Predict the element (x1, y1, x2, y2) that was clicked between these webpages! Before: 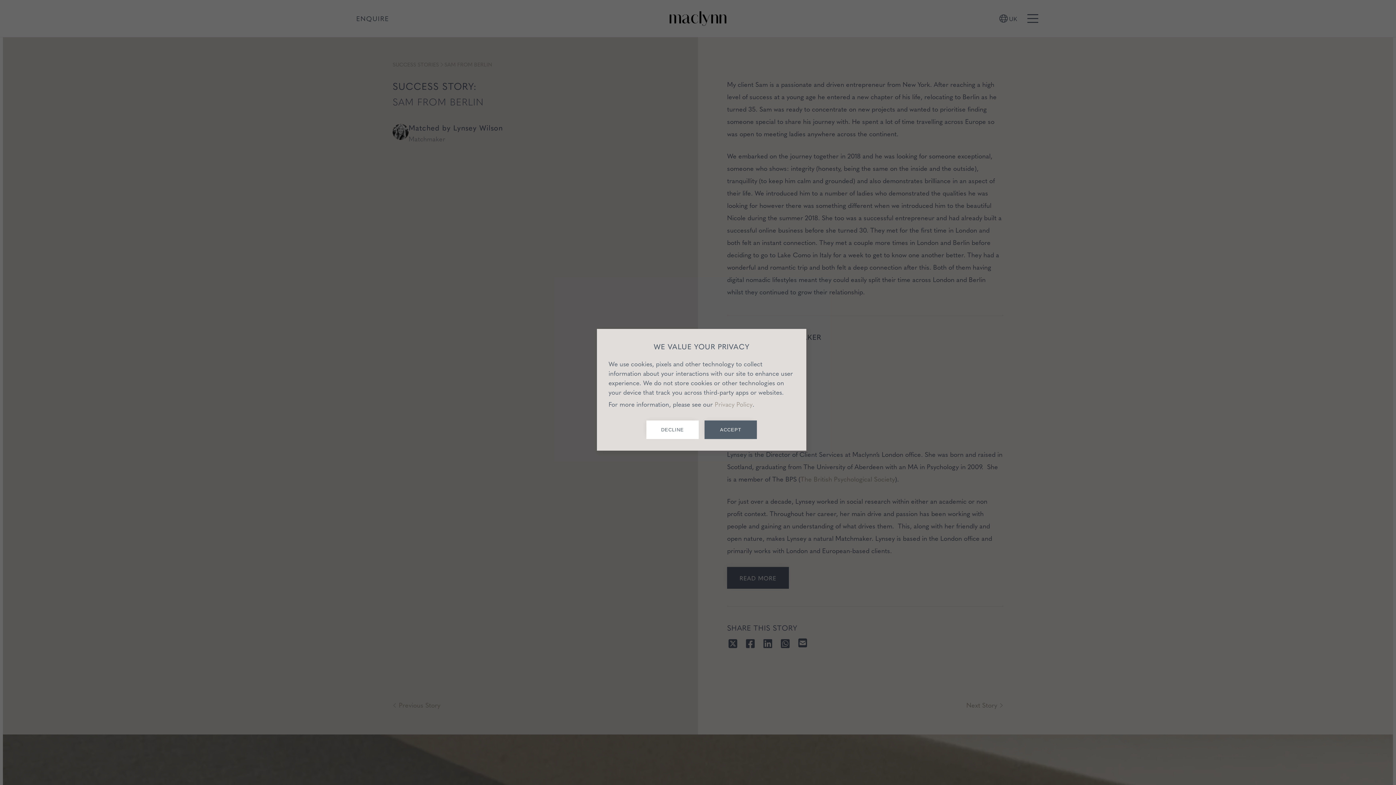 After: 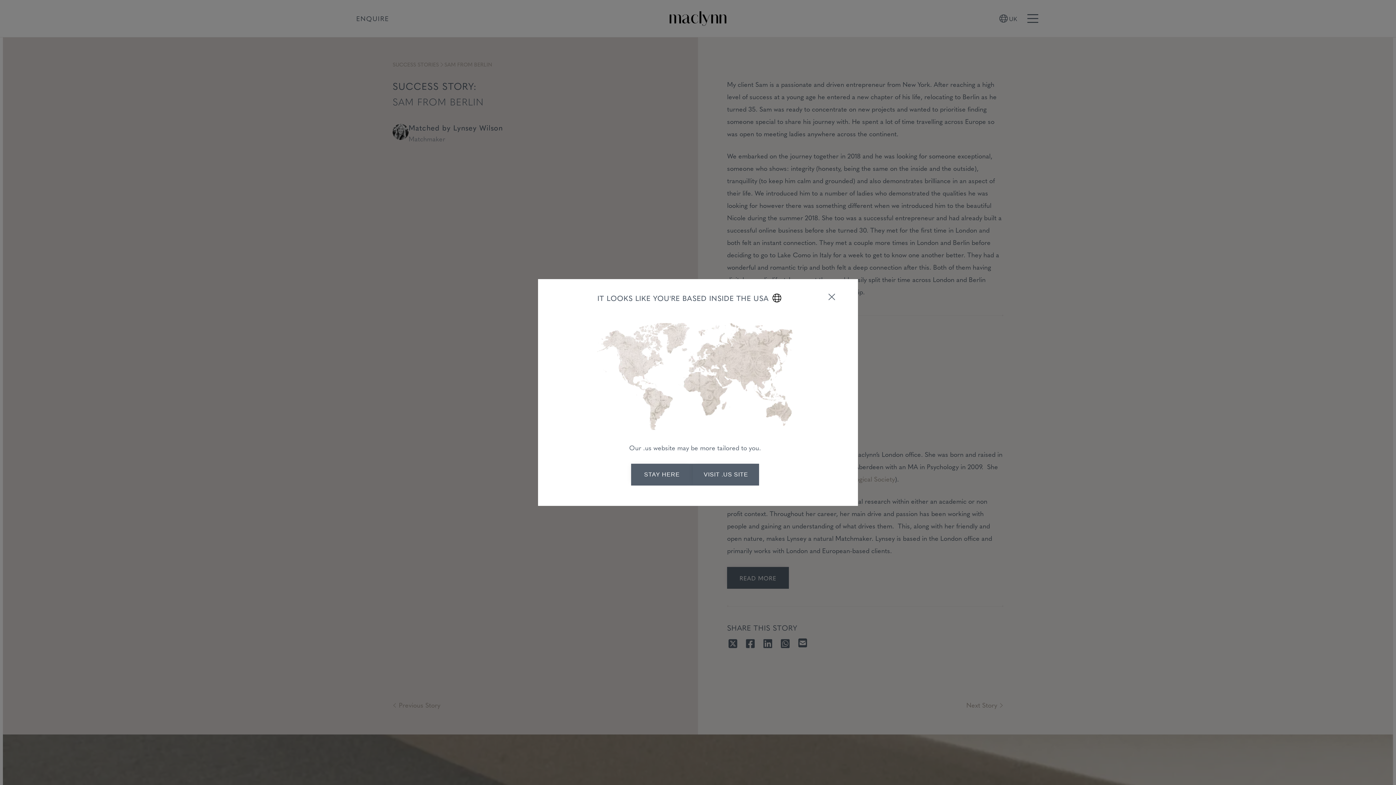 Action: label: Accept cookies bbox: (704, 420, 757, 439)